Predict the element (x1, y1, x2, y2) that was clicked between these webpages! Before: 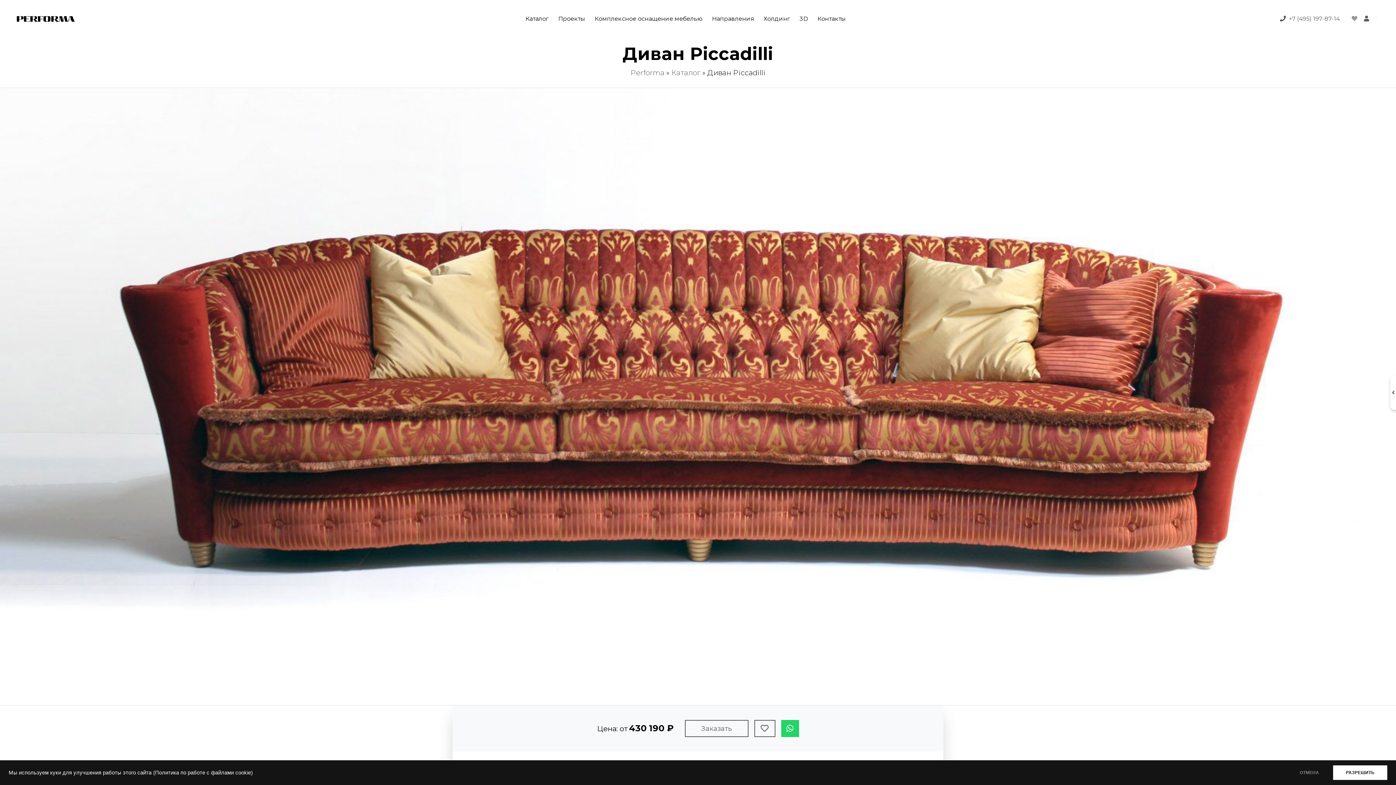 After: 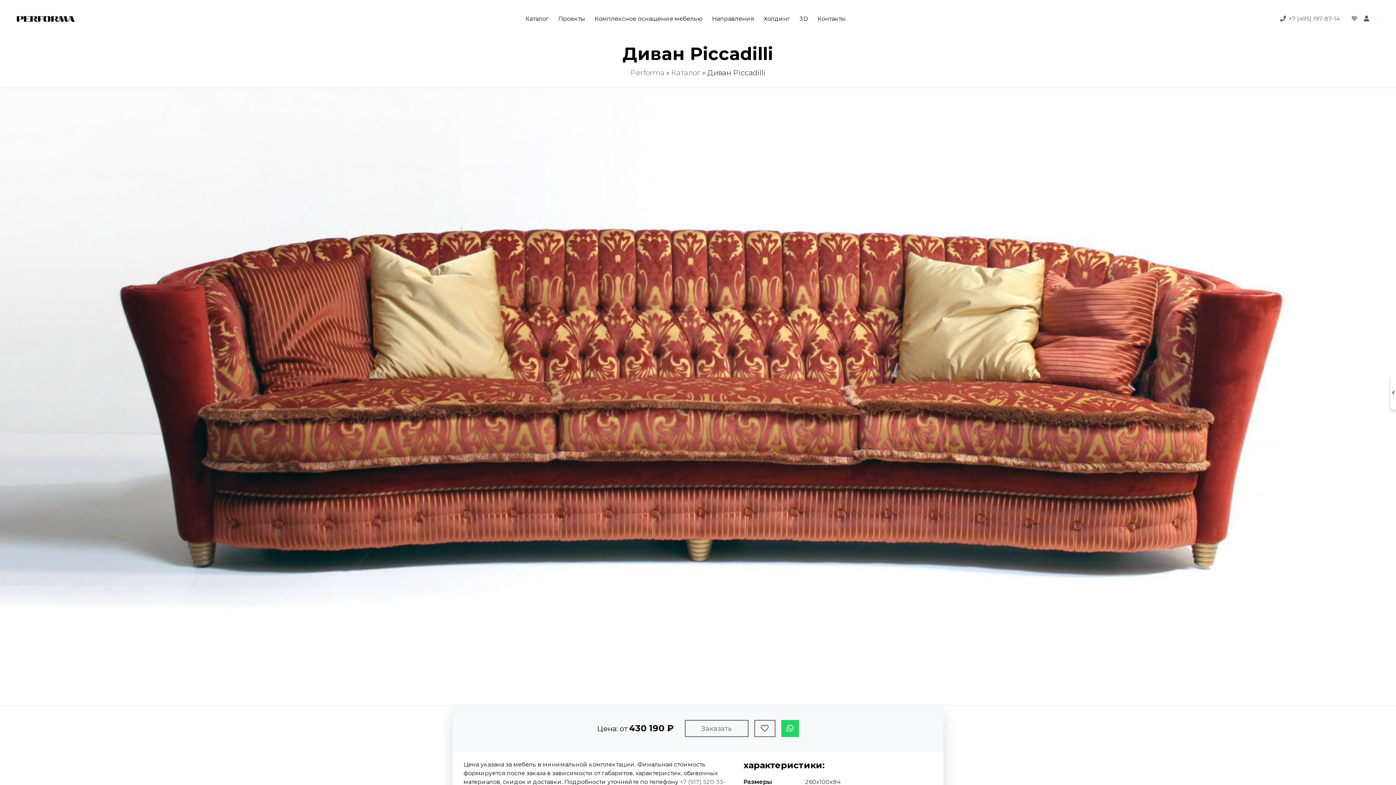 Action: label: РАЗРЕШИТЬ bbox: (1333, 765, 1387, 780)